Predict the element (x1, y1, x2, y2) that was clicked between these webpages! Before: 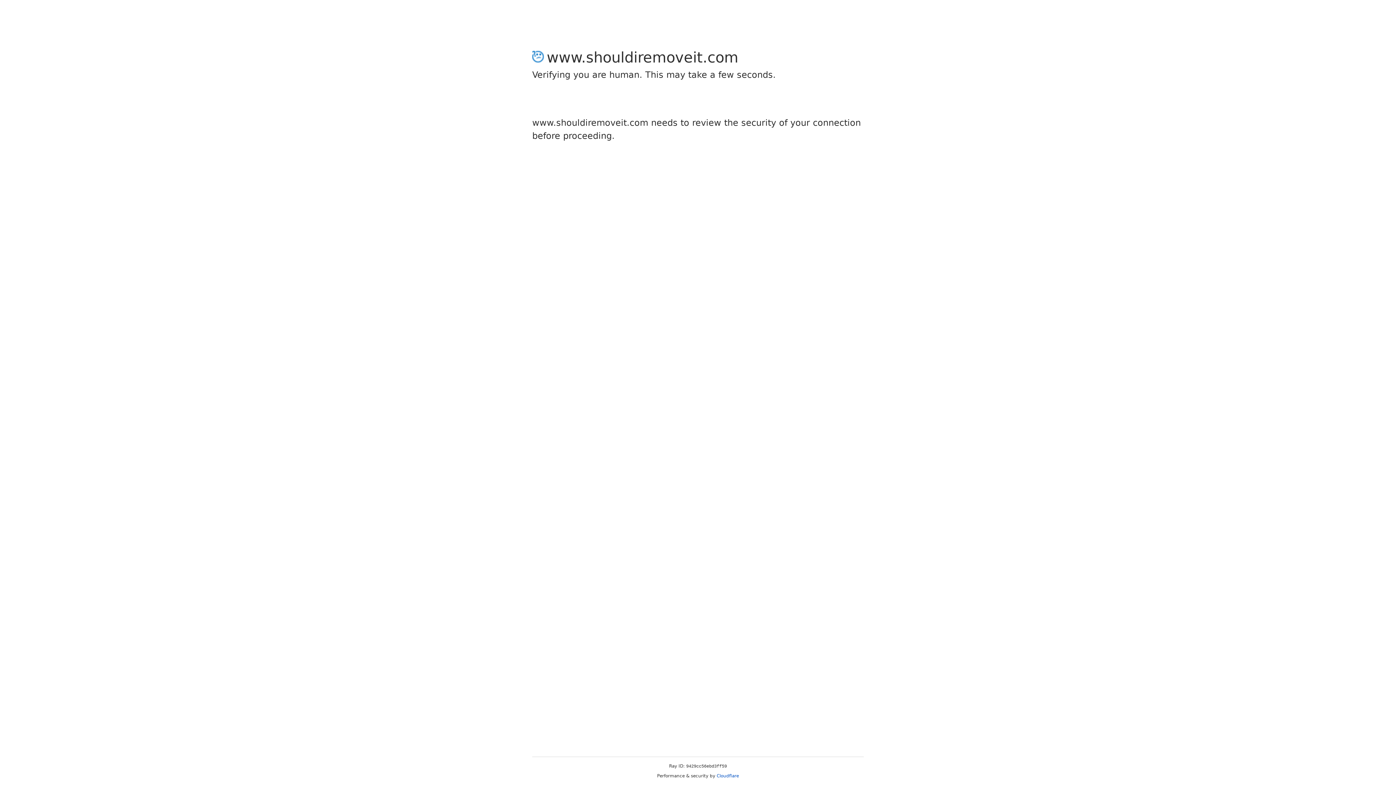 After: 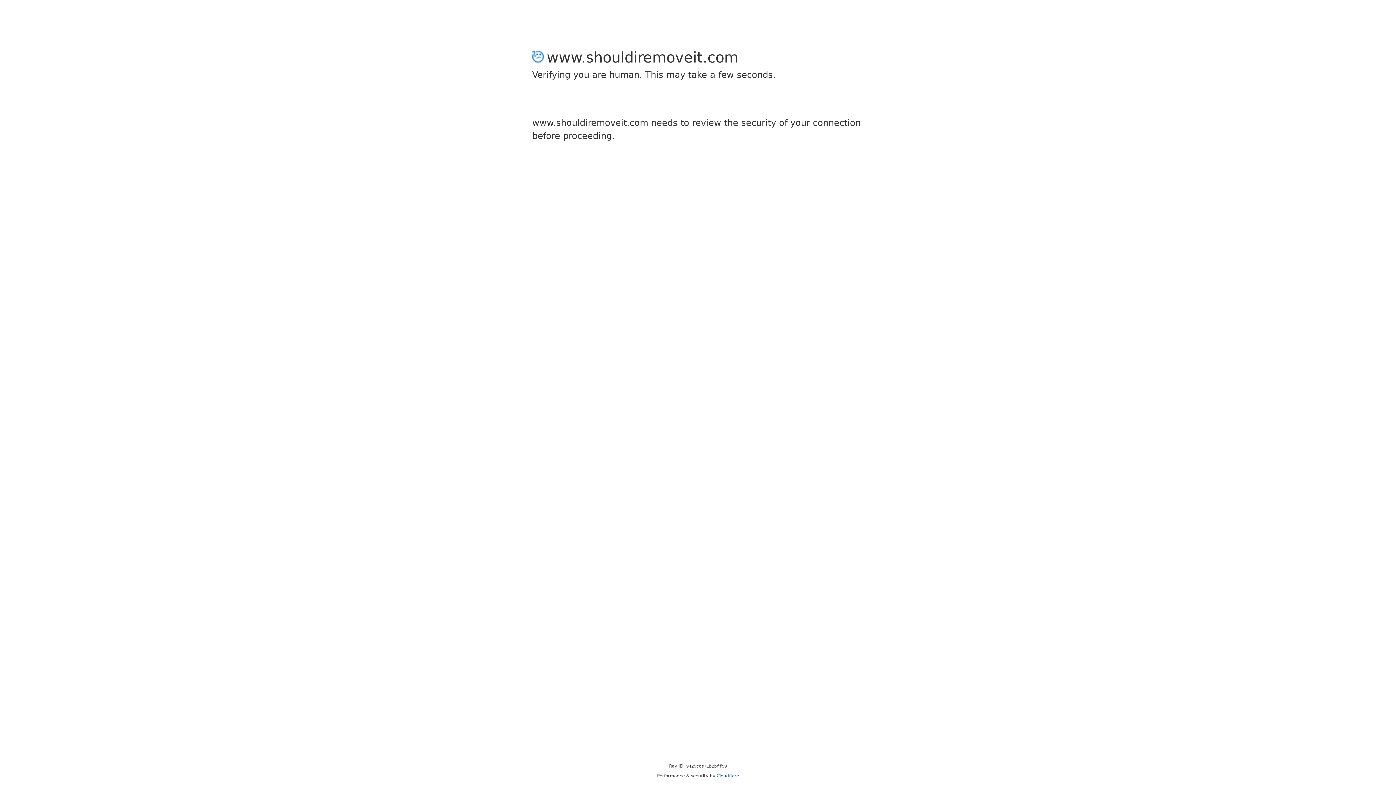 Action: label: Cloudflare bbox: (716, 773, 739, 778)